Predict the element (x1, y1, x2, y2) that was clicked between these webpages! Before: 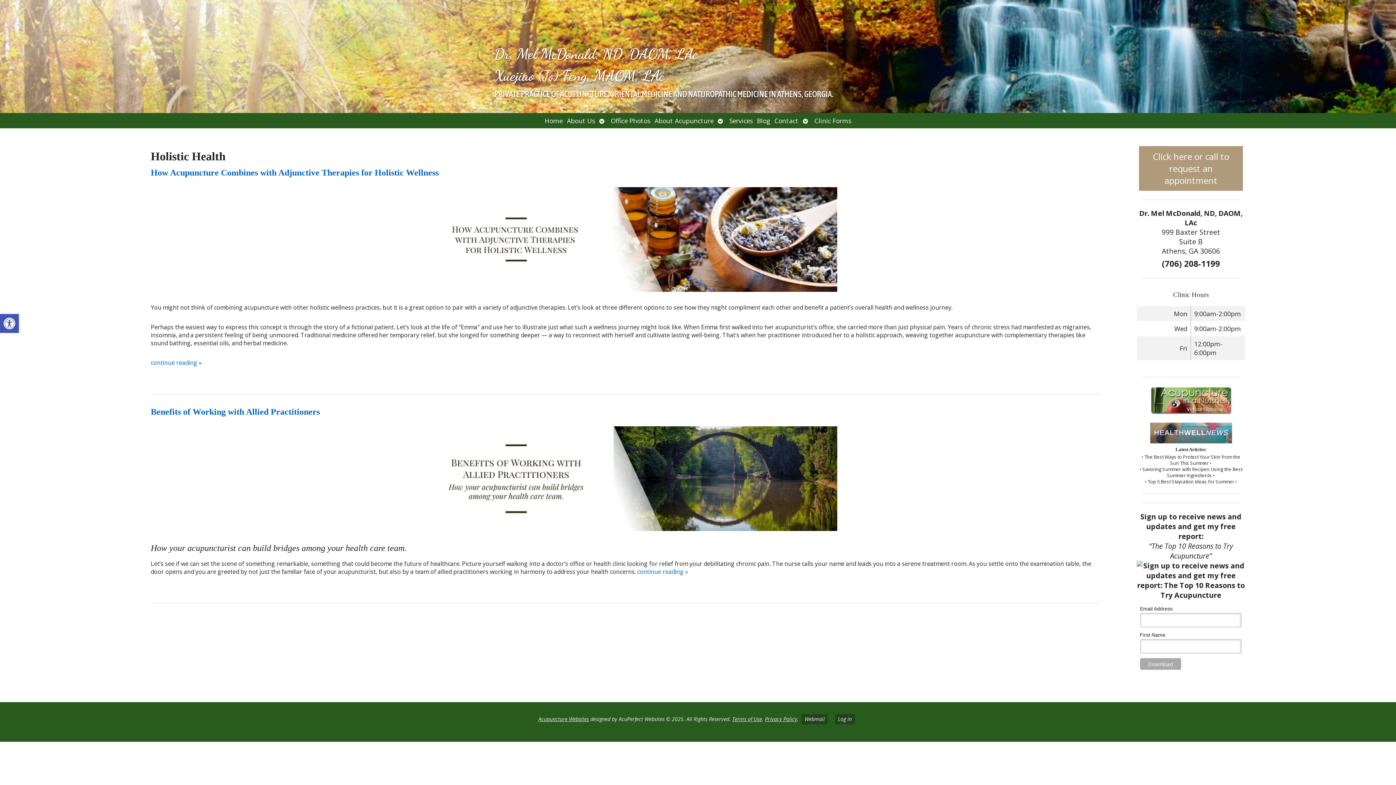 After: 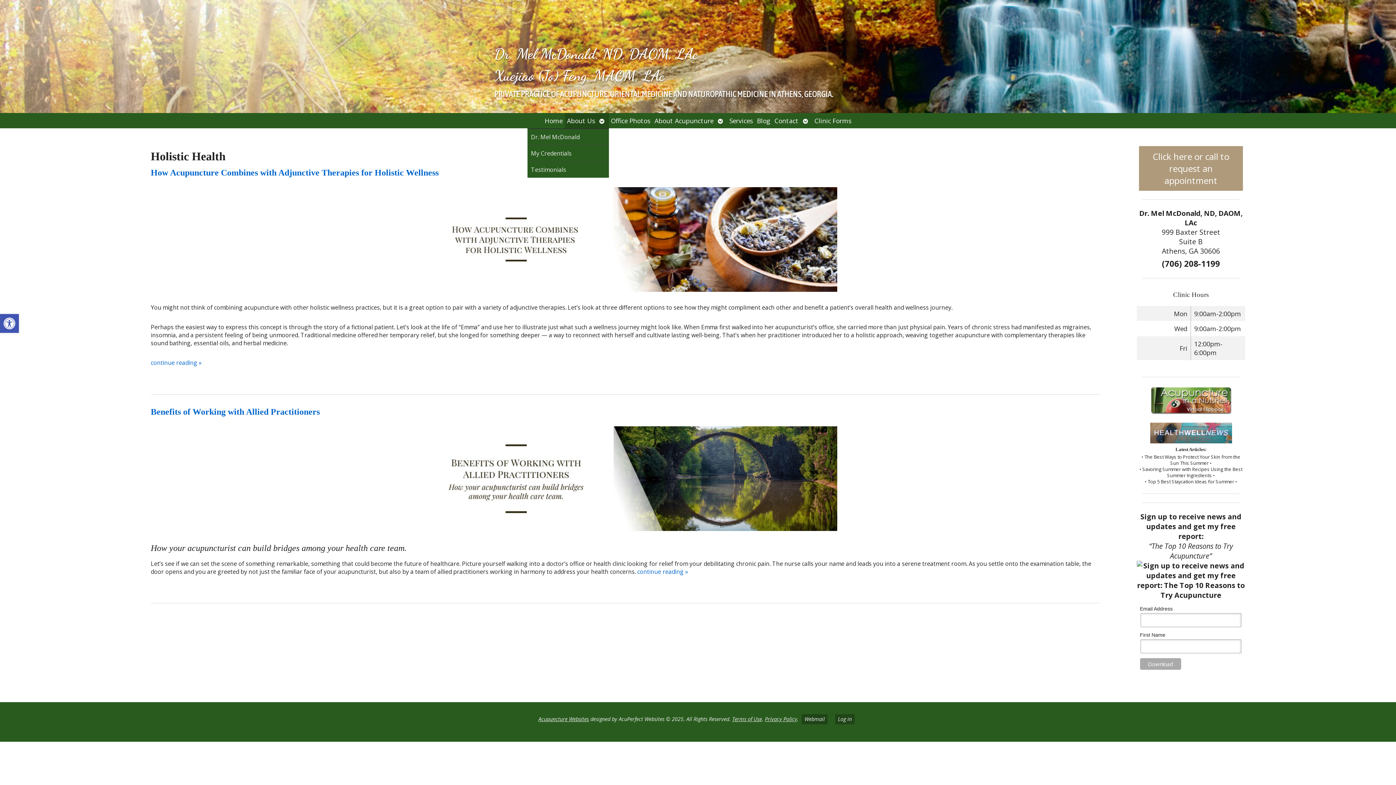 Action: label: About Us bbox: (564, 113, 597, 128)